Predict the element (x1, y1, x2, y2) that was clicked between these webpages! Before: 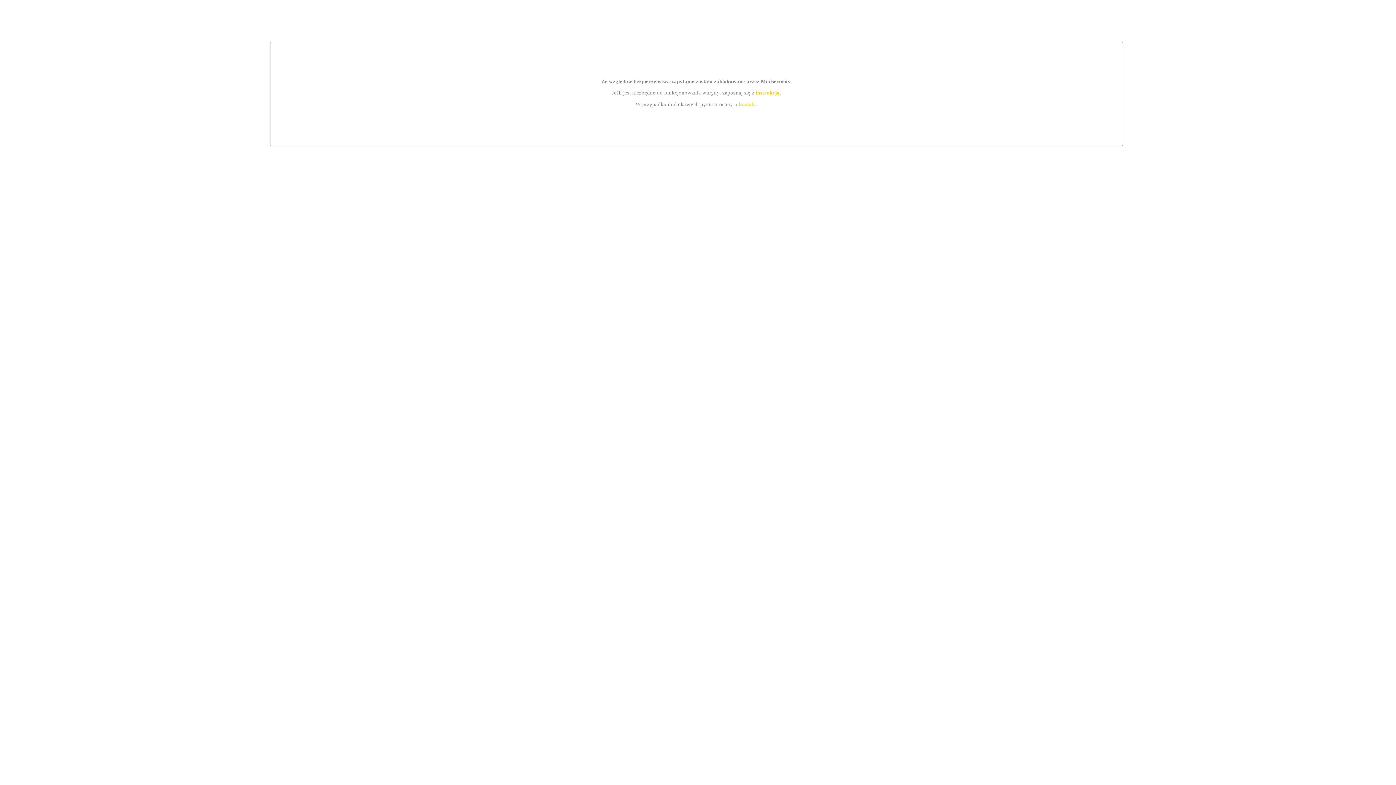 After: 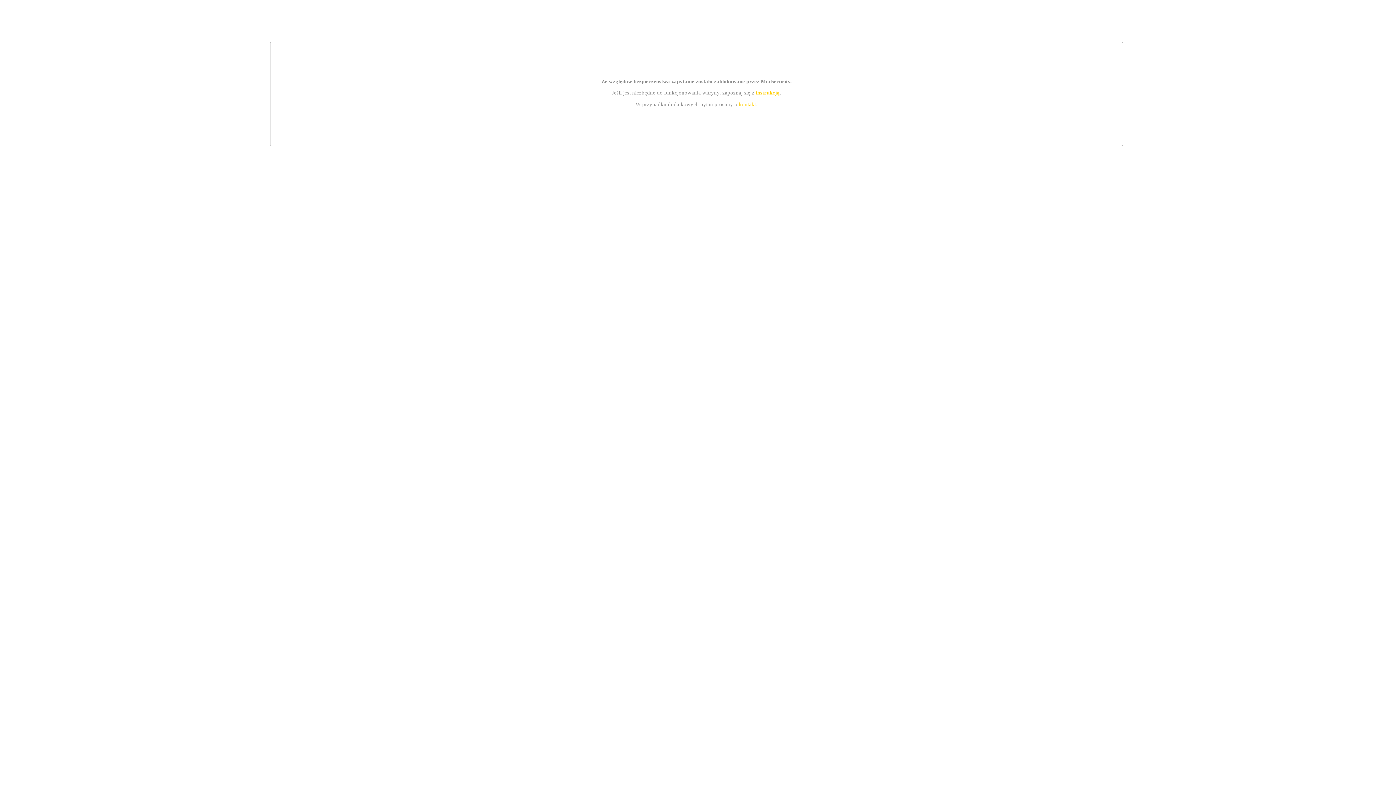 Action: bbox: (739, 101, 756, 107) label: kontakt